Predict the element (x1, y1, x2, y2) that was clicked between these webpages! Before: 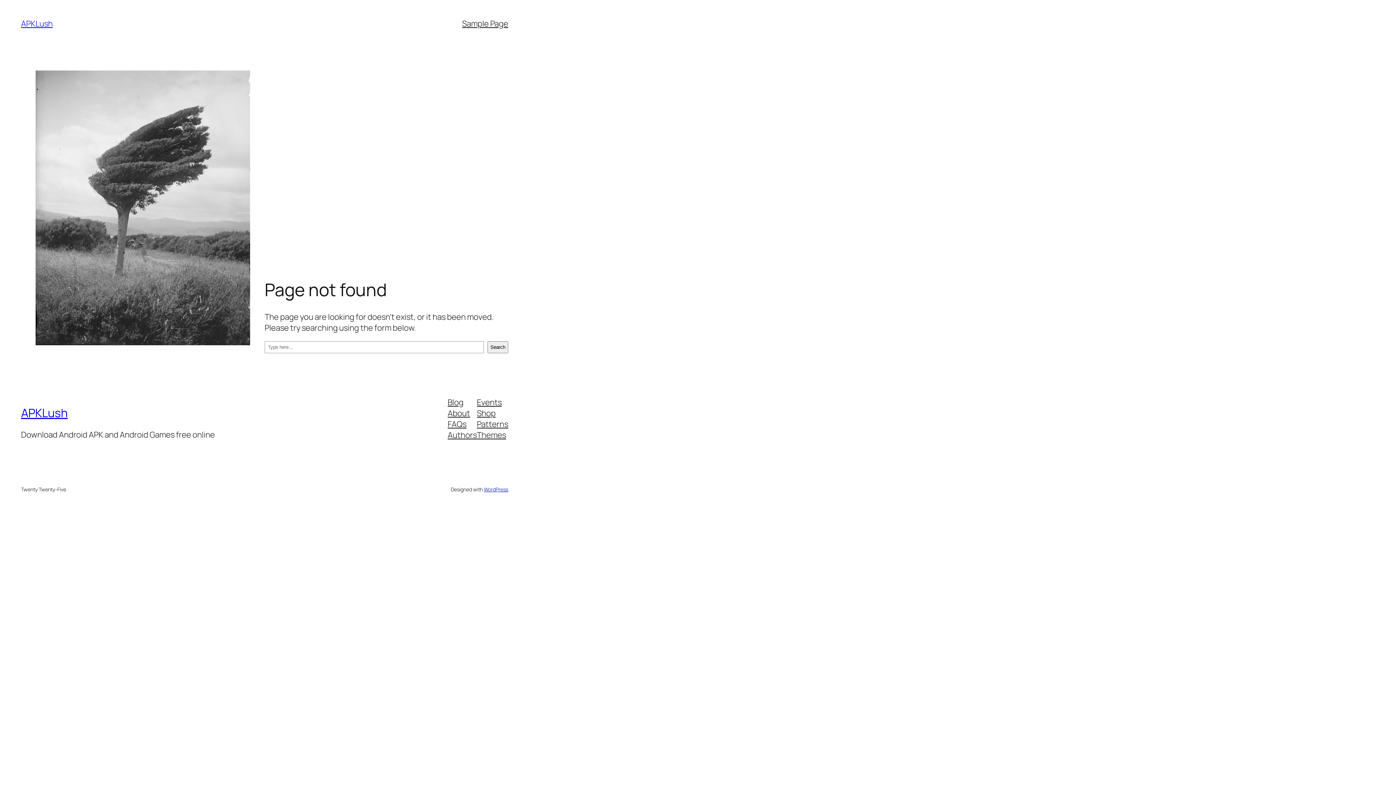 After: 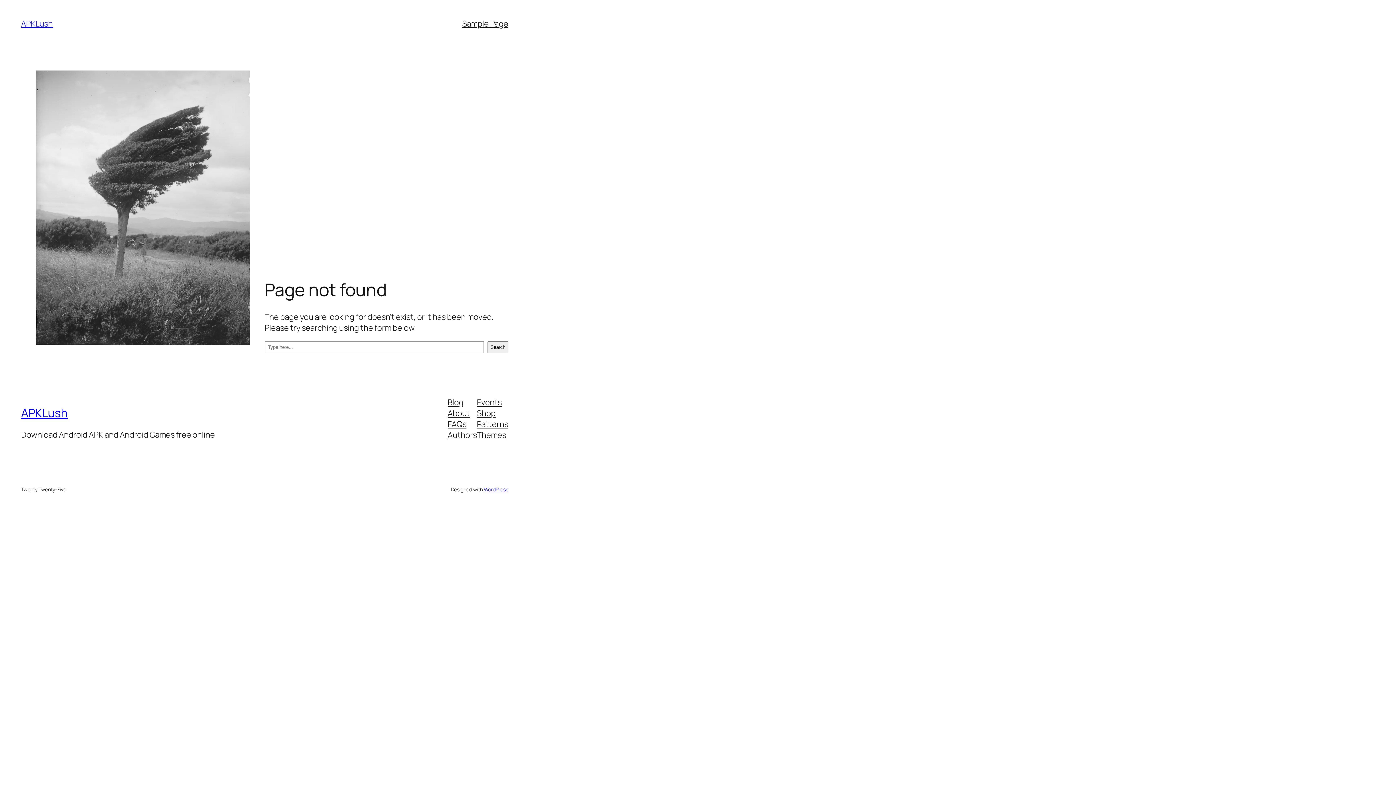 Action: bbox: (447, 396, 463, 407) label: Blog